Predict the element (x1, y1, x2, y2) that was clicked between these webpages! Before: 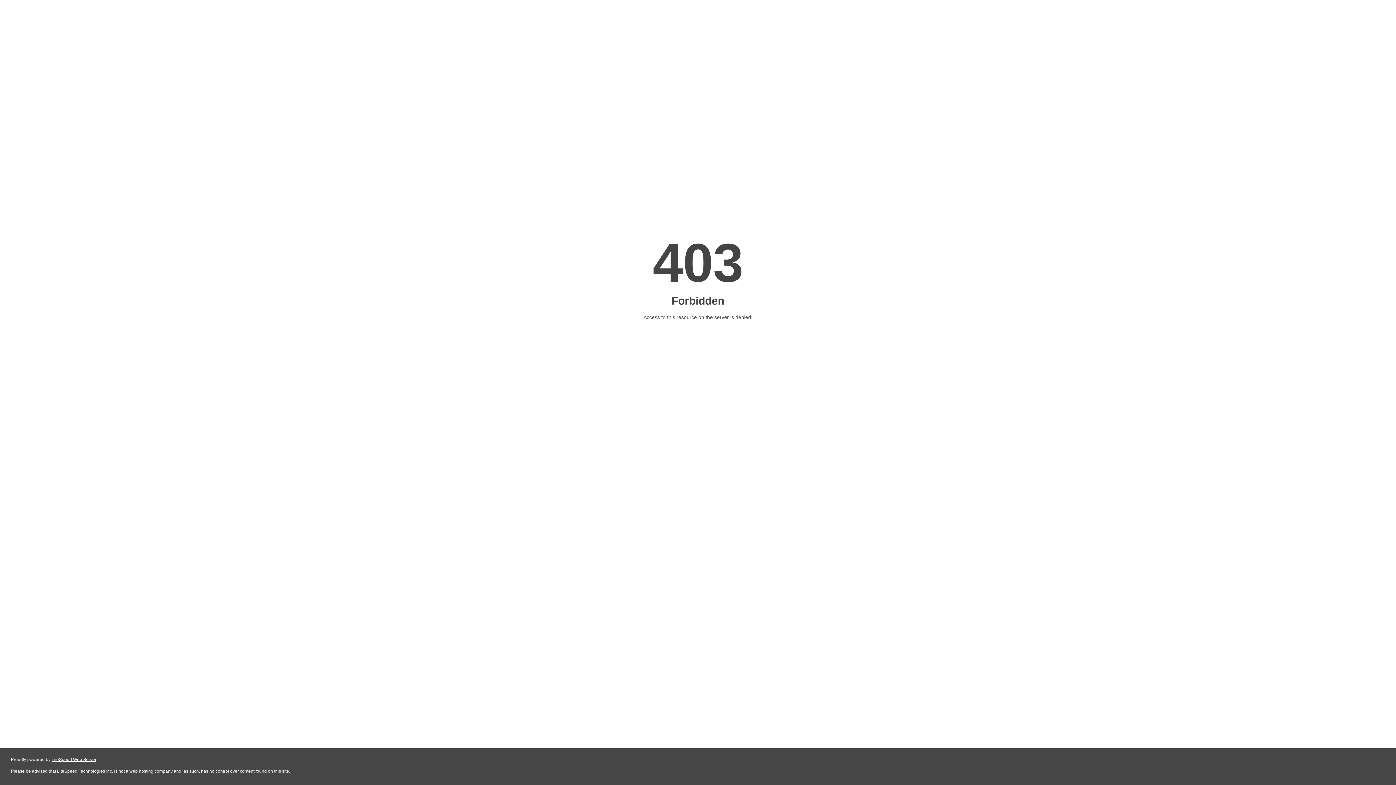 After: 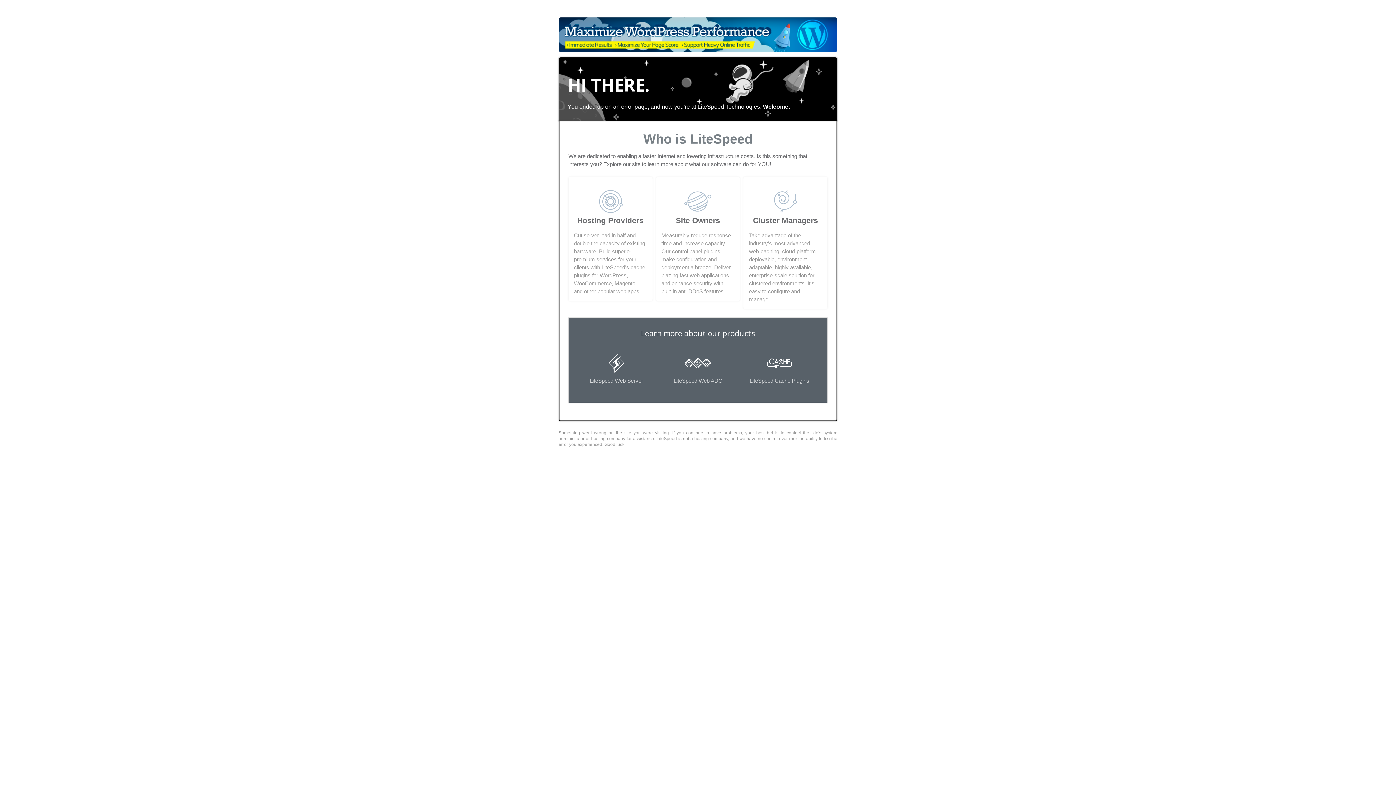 Action: bbox: (51, 757, 96, 762) label: LiteSpeed Web Server